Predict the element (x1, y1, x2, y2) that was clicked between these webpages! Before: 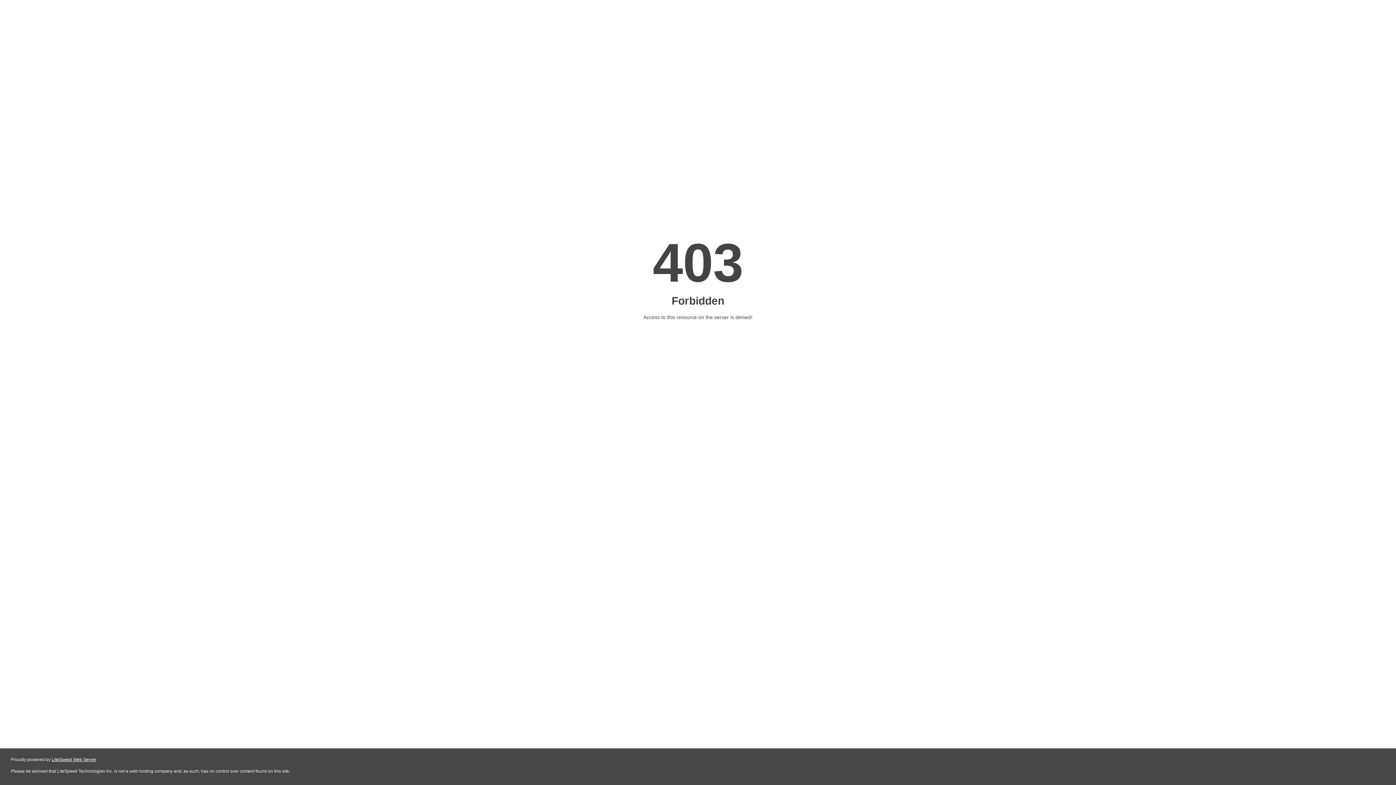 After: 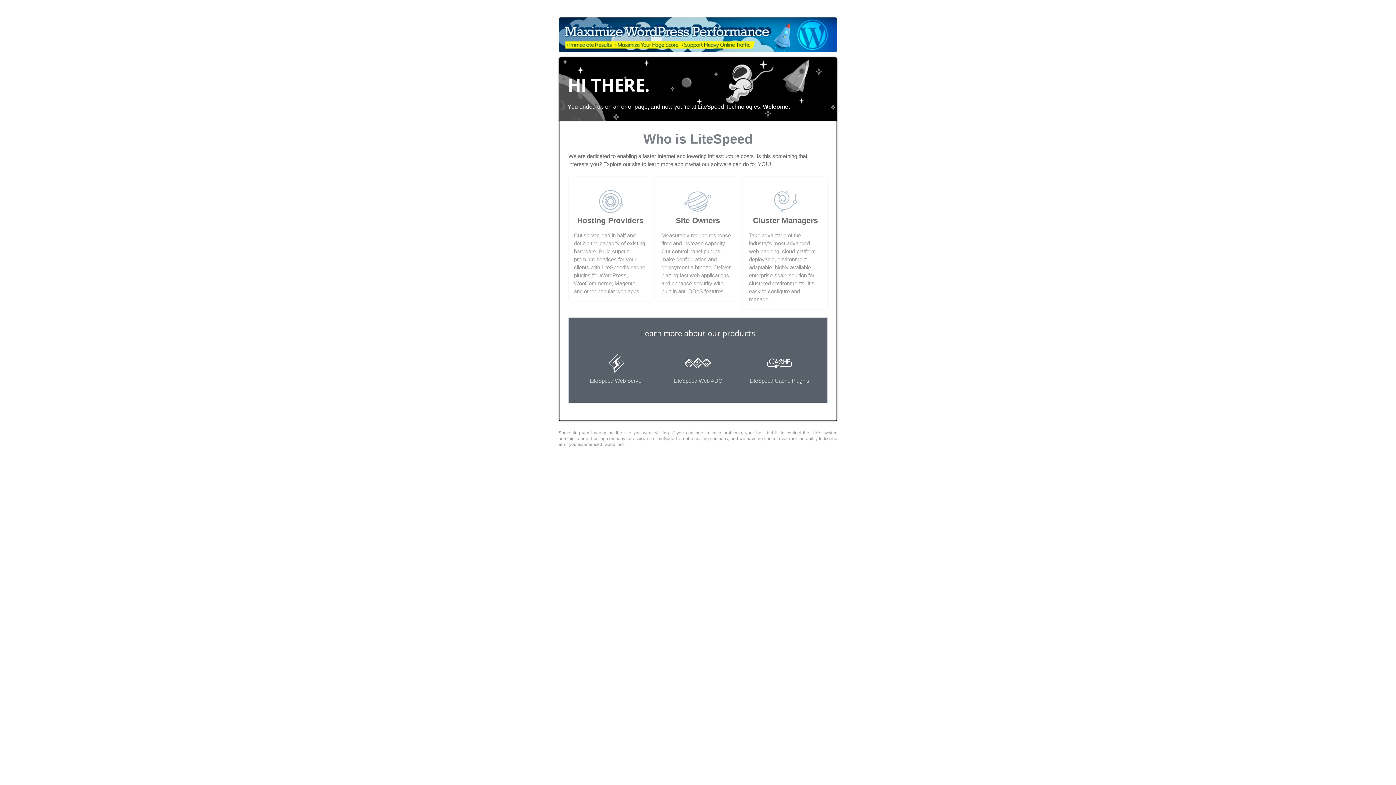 Action: bbox: (51, 757, 96, 762) label: LiteSpeed Web Server